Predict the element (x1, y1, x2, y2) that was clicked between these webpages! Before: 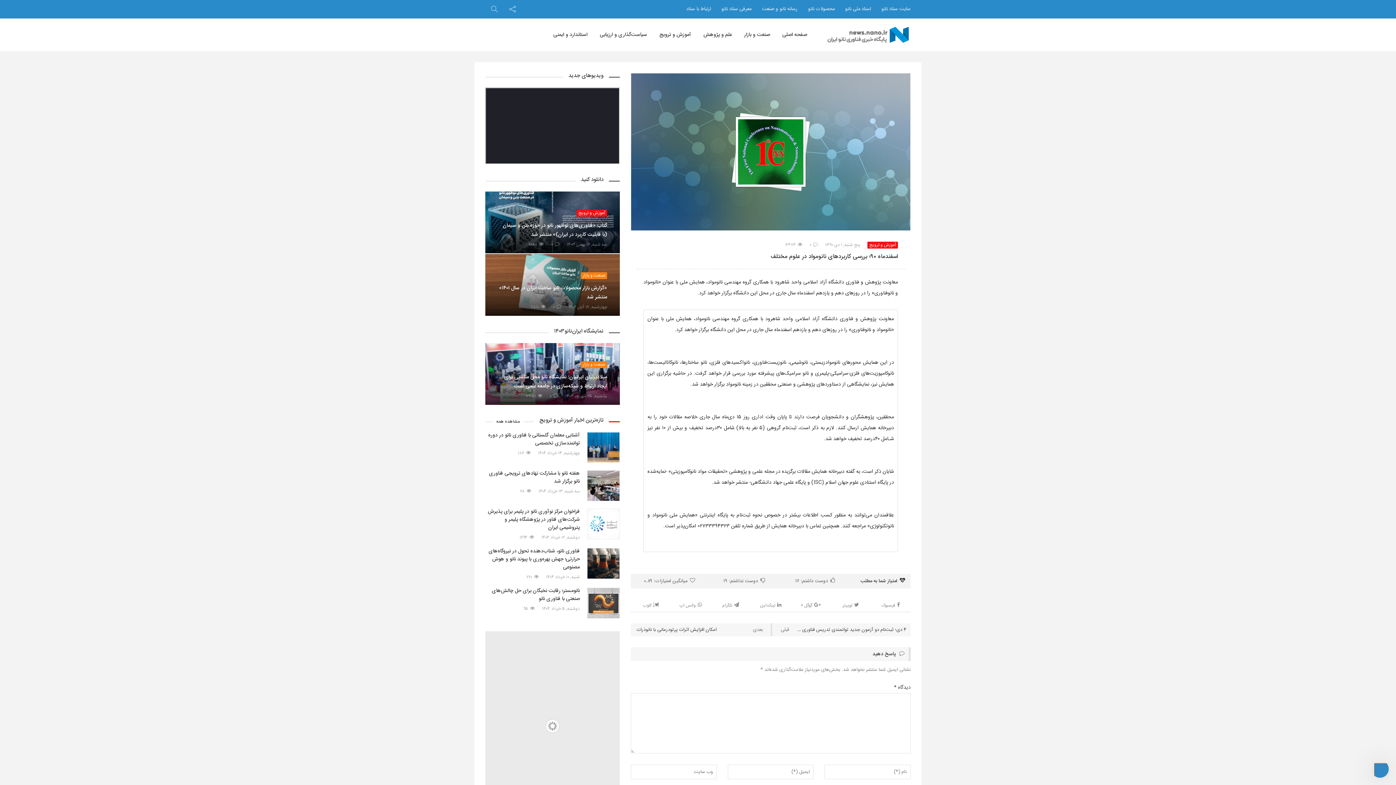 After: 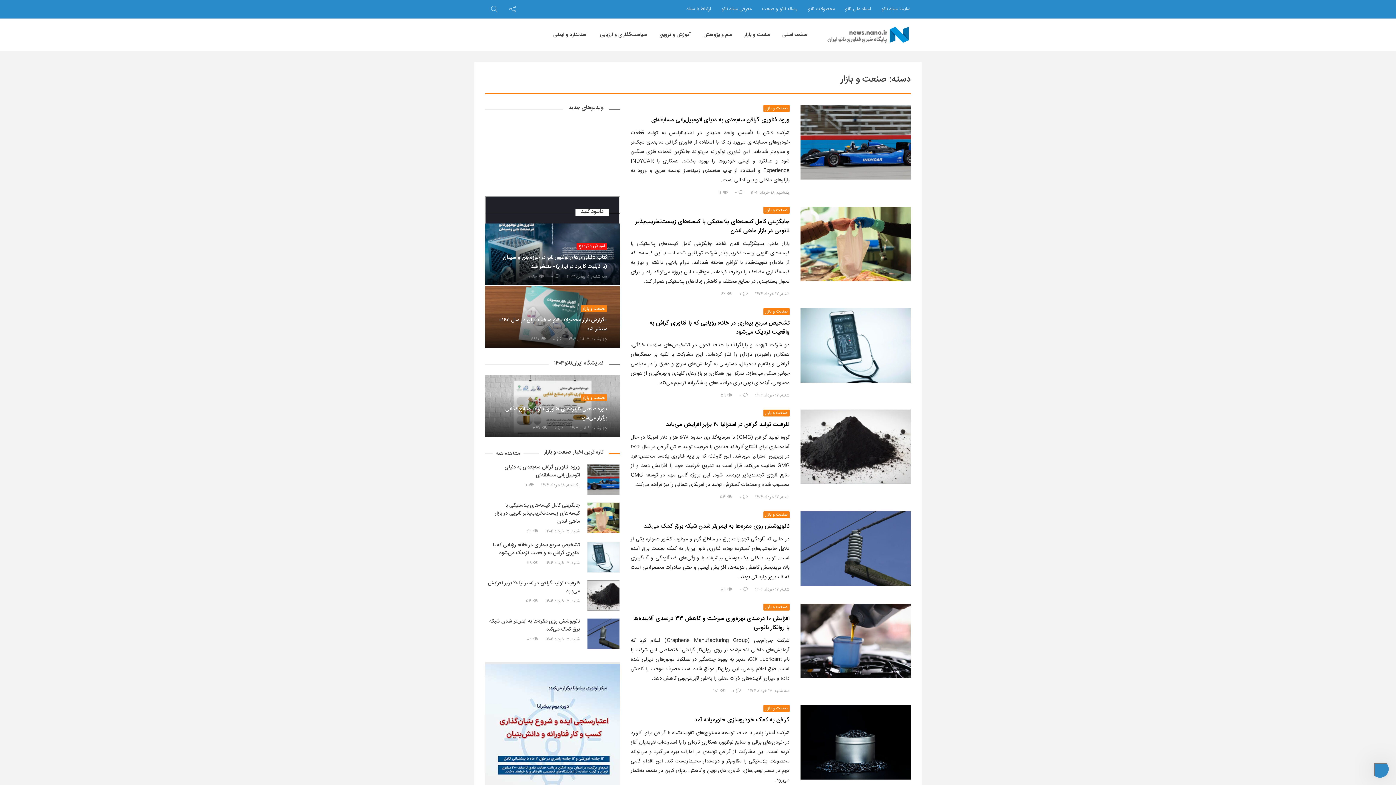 Action: label: صنعت و بازار bbox: (744, 24, 770, 45)